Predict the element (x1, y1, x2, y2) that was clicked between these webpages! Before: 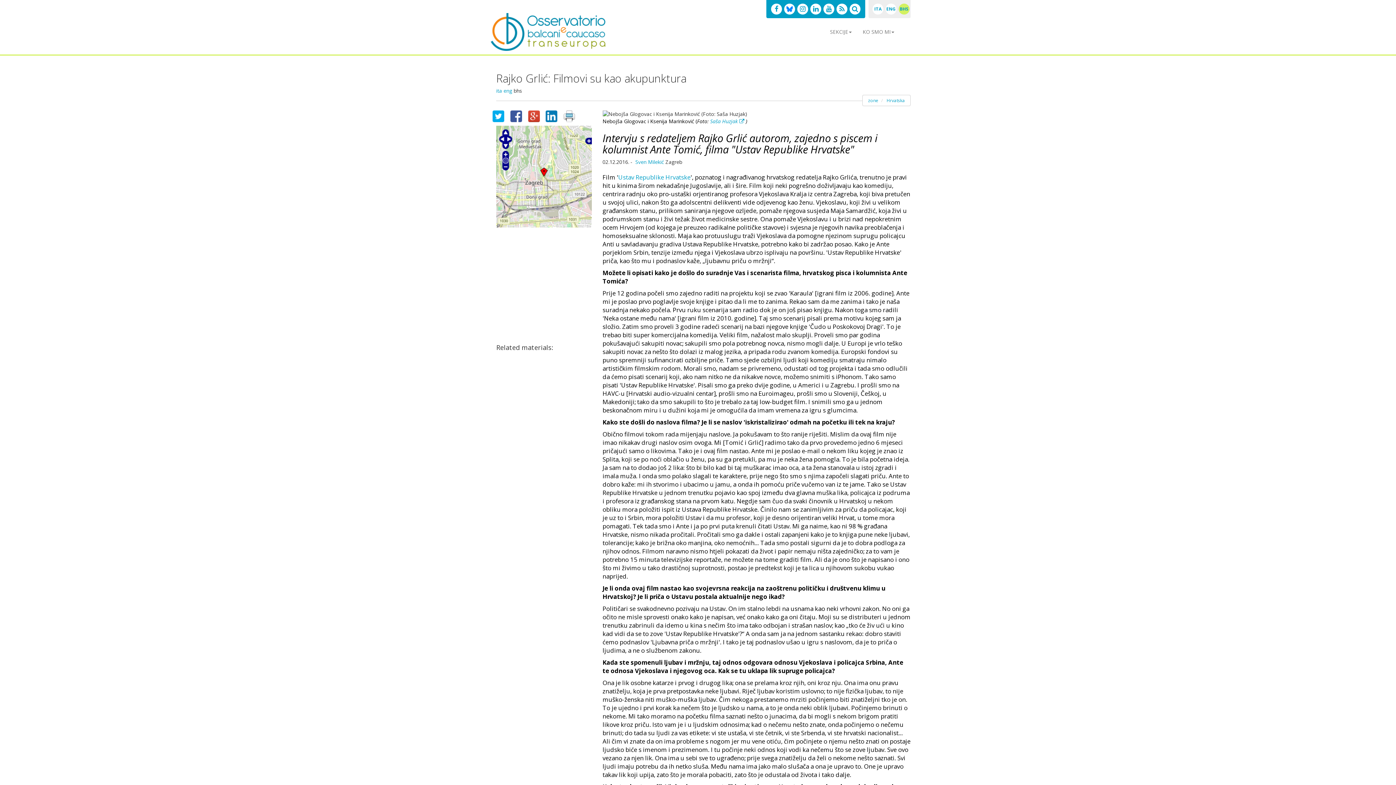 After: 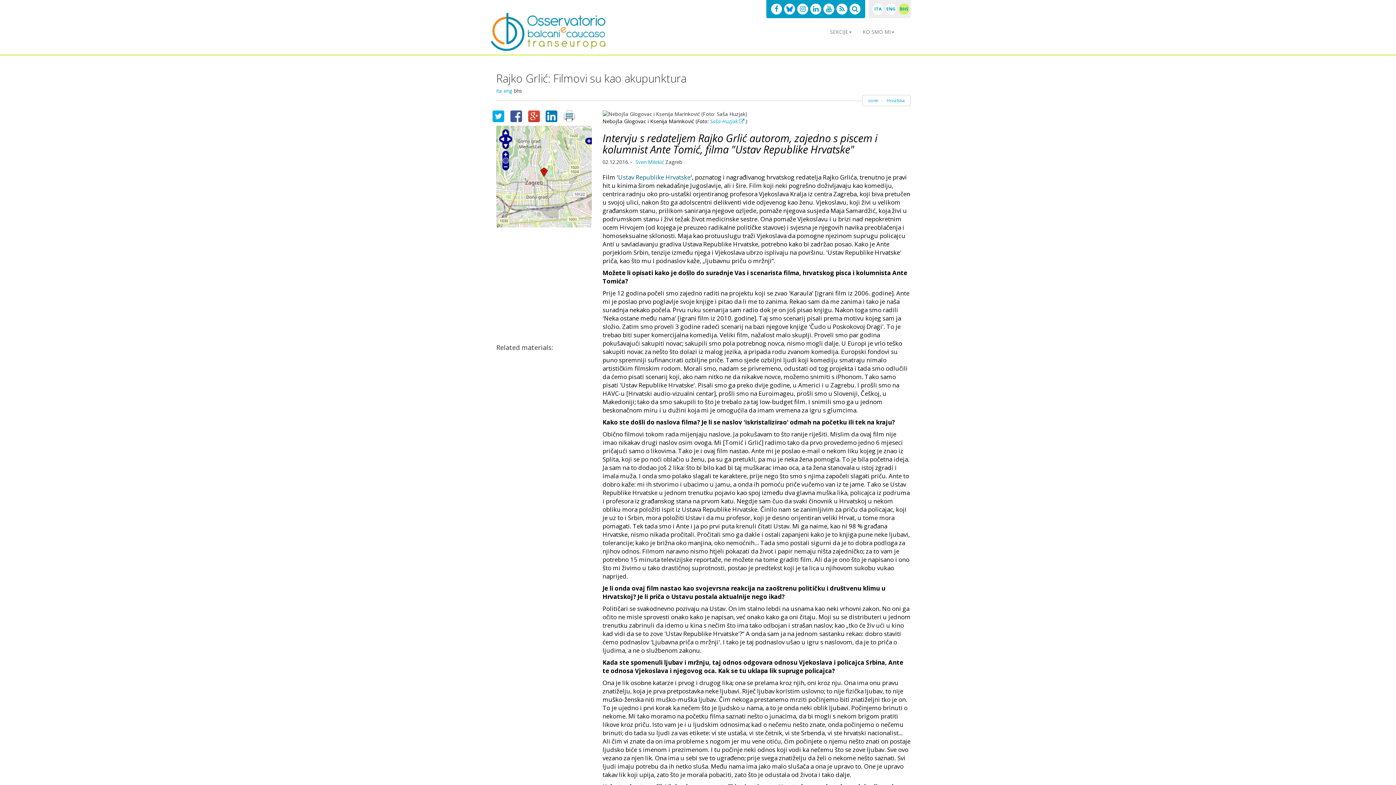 Action: bbox: (618, 172, 690, 181) label: Ustav Republike Hrvatske